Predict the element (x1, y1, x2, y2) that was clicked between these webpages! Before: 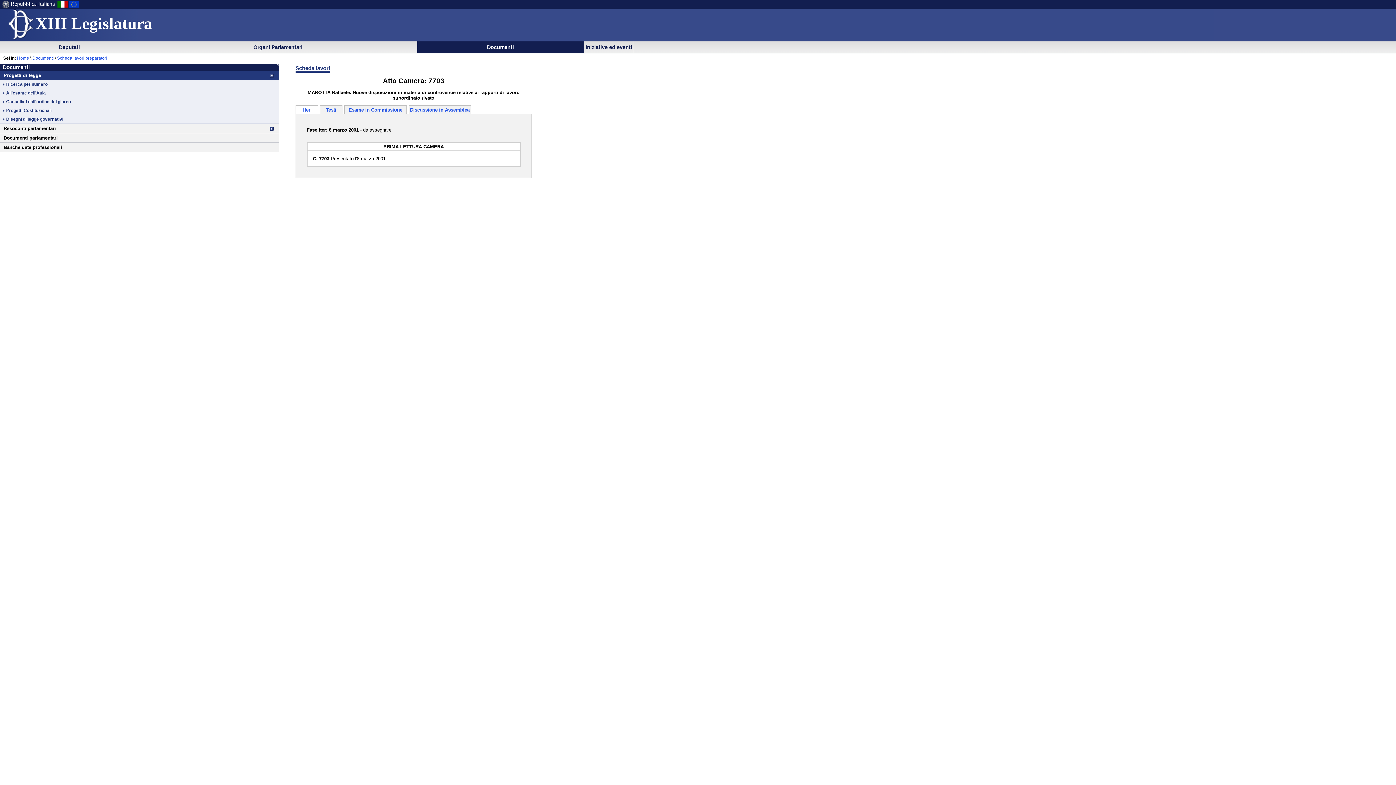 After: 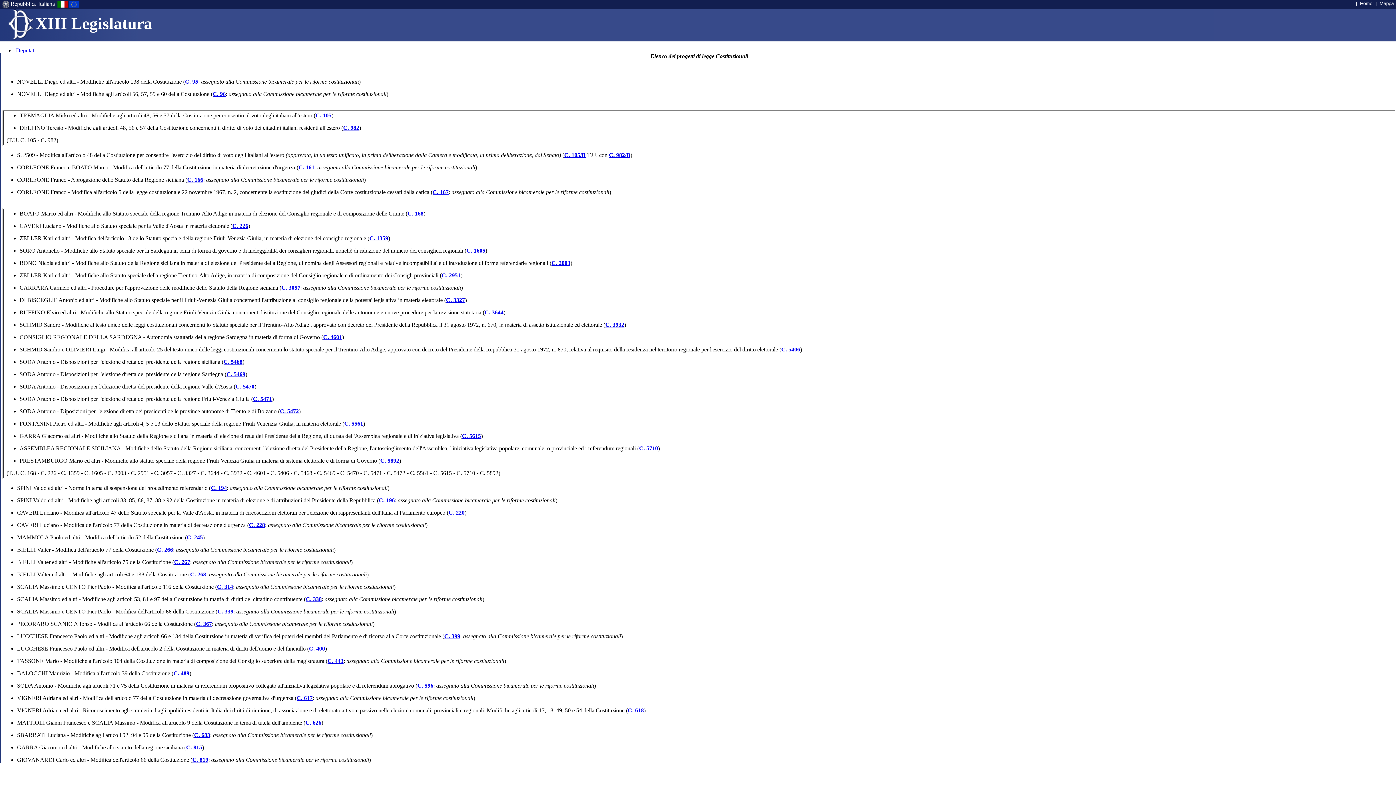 Action: label: Progetti Costituzionali bbox: (6, 108, 269, 115)